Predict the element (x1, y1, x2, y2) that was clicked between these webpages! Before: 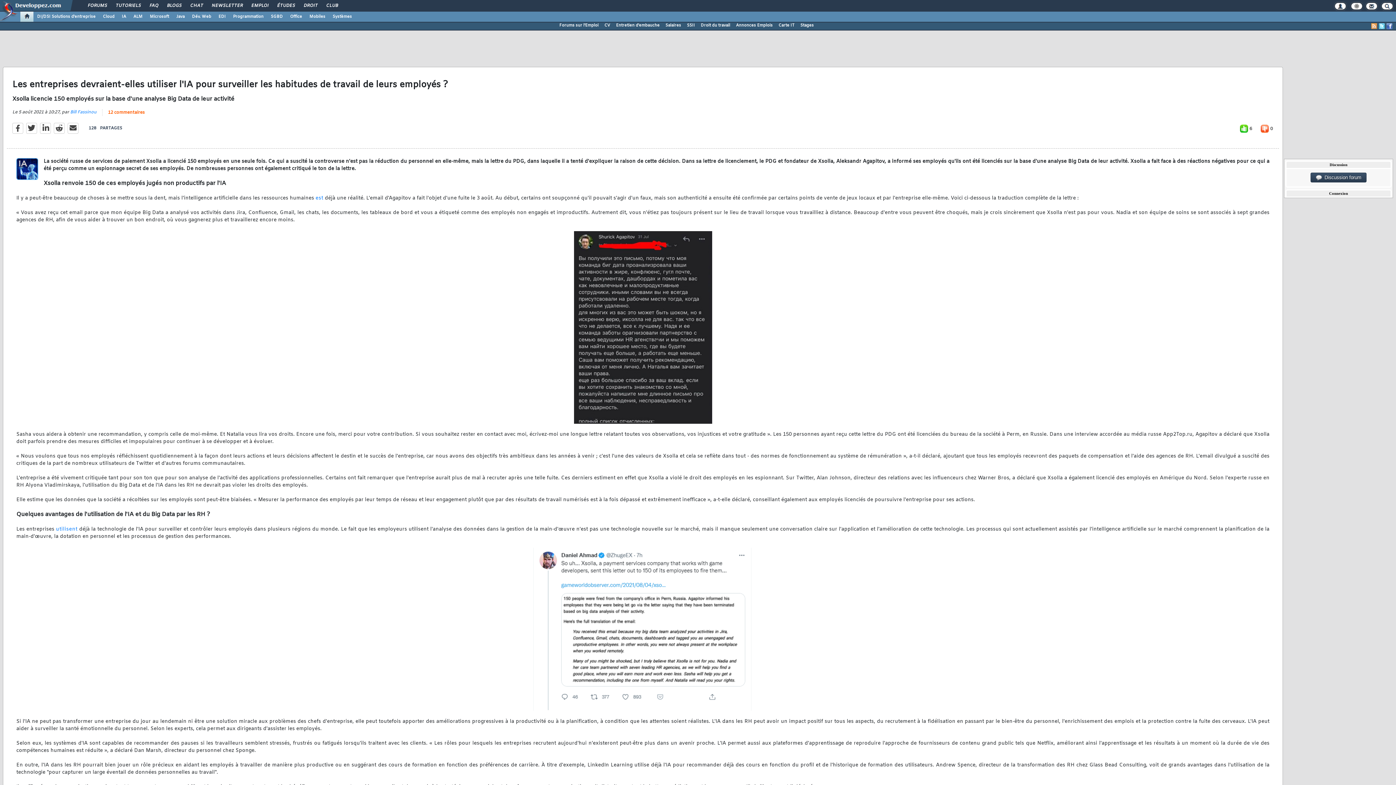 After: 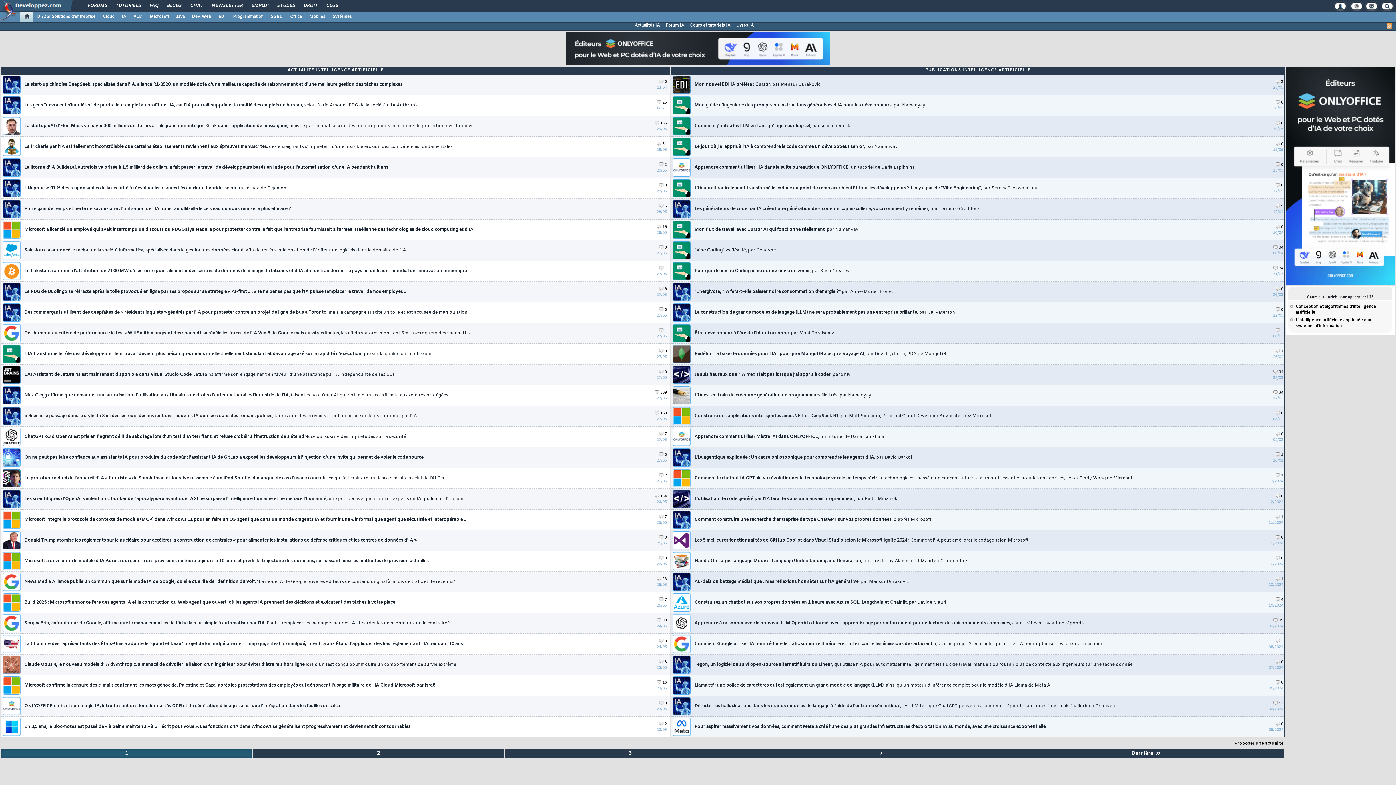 Action: bbox: (118, 11, 129, 21) label: IA